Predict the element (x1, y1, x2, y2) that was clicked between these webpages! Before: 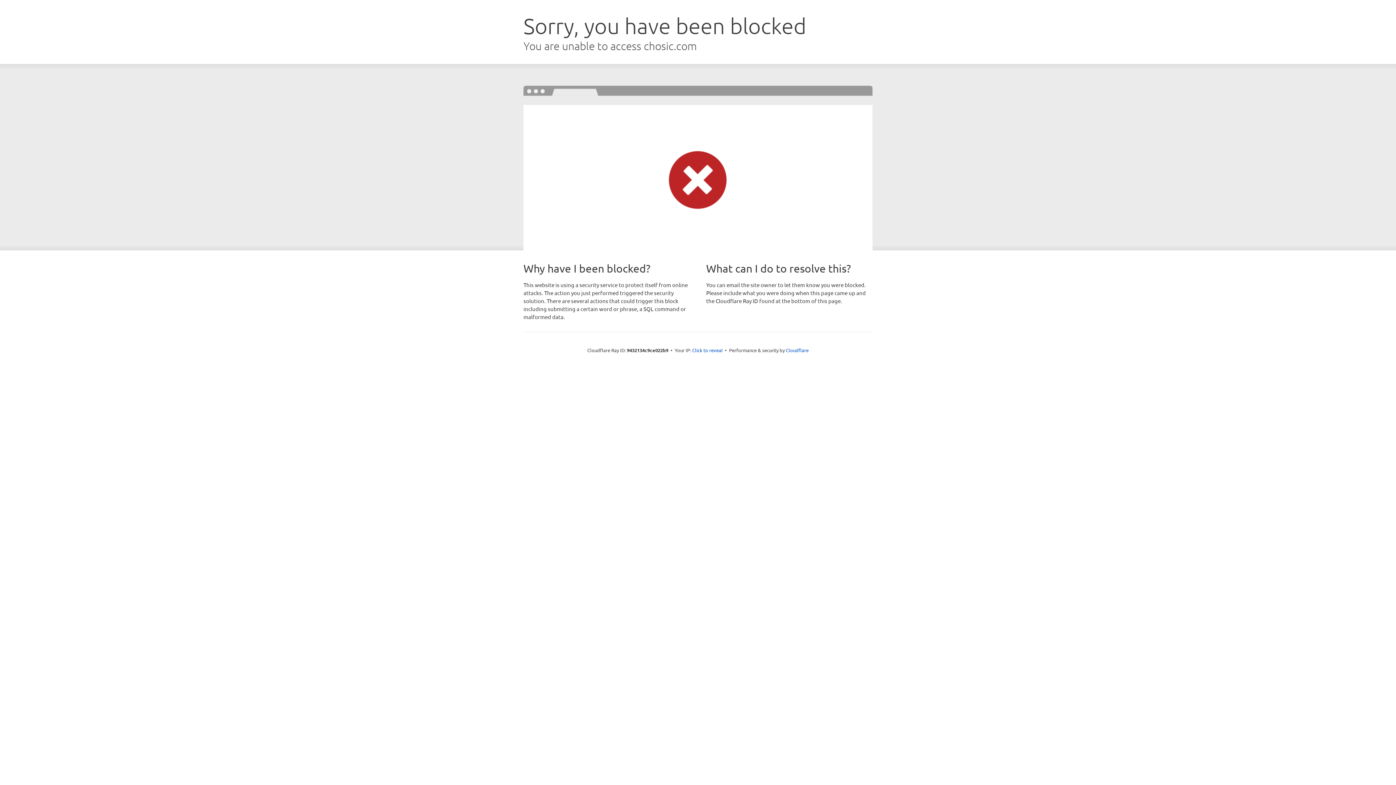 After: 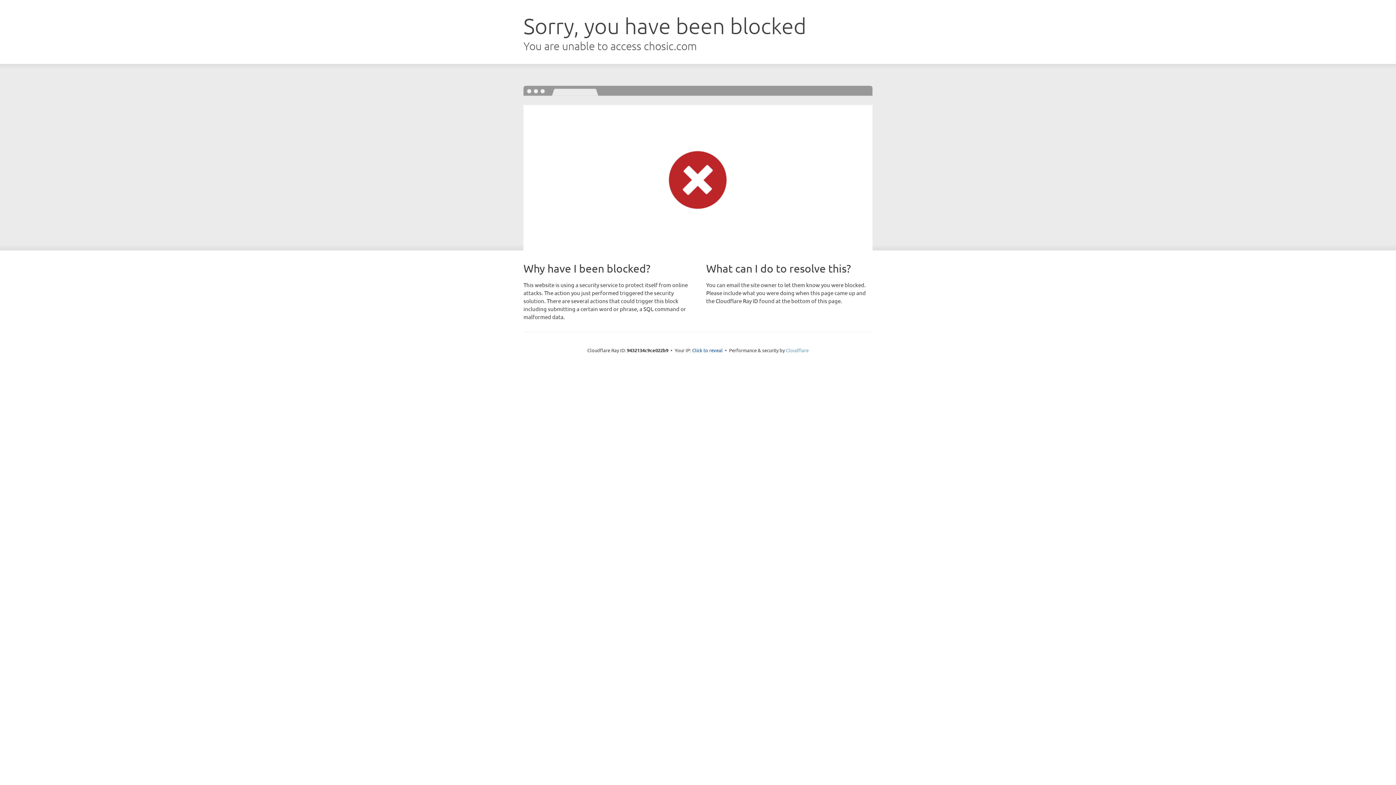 Action: bbox: (786, 347, 808, 353) label: Cloudflare